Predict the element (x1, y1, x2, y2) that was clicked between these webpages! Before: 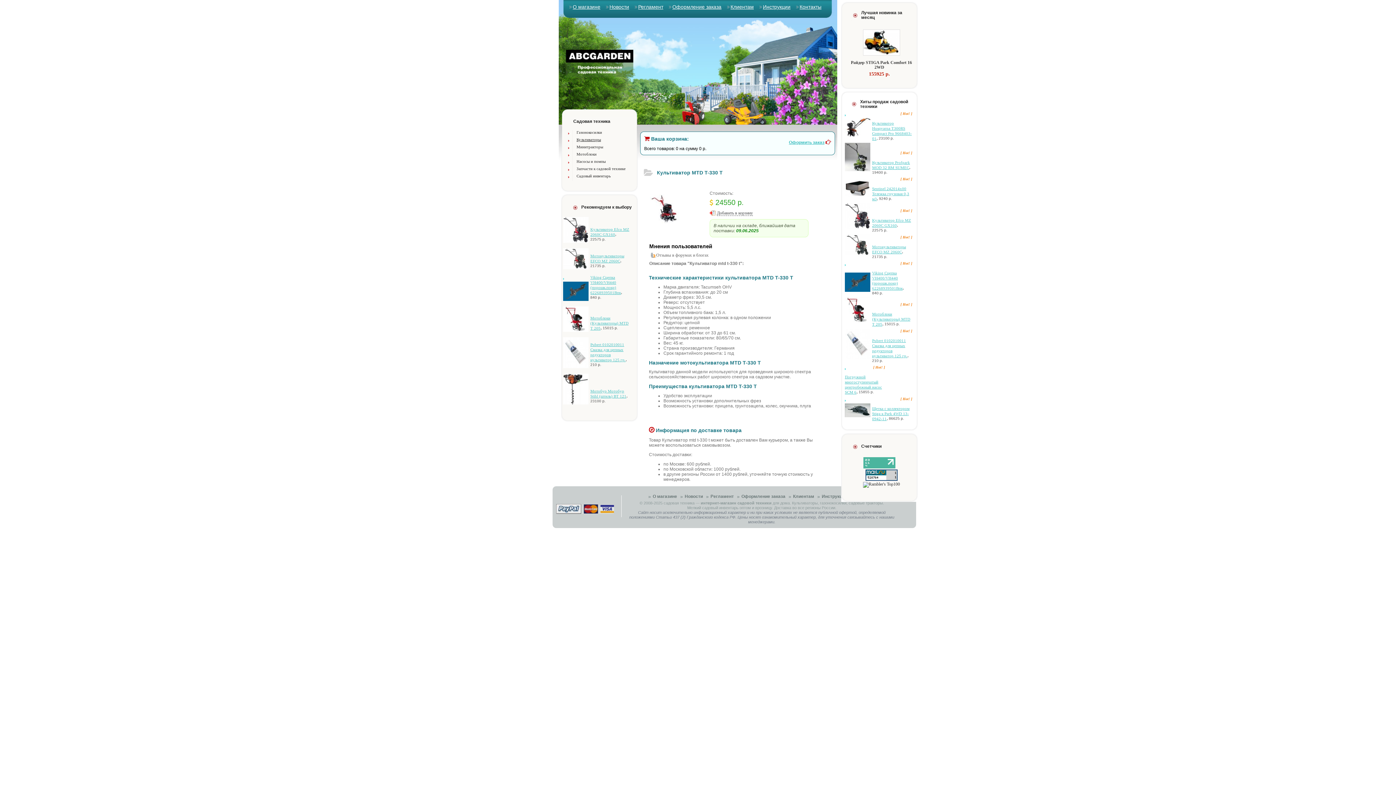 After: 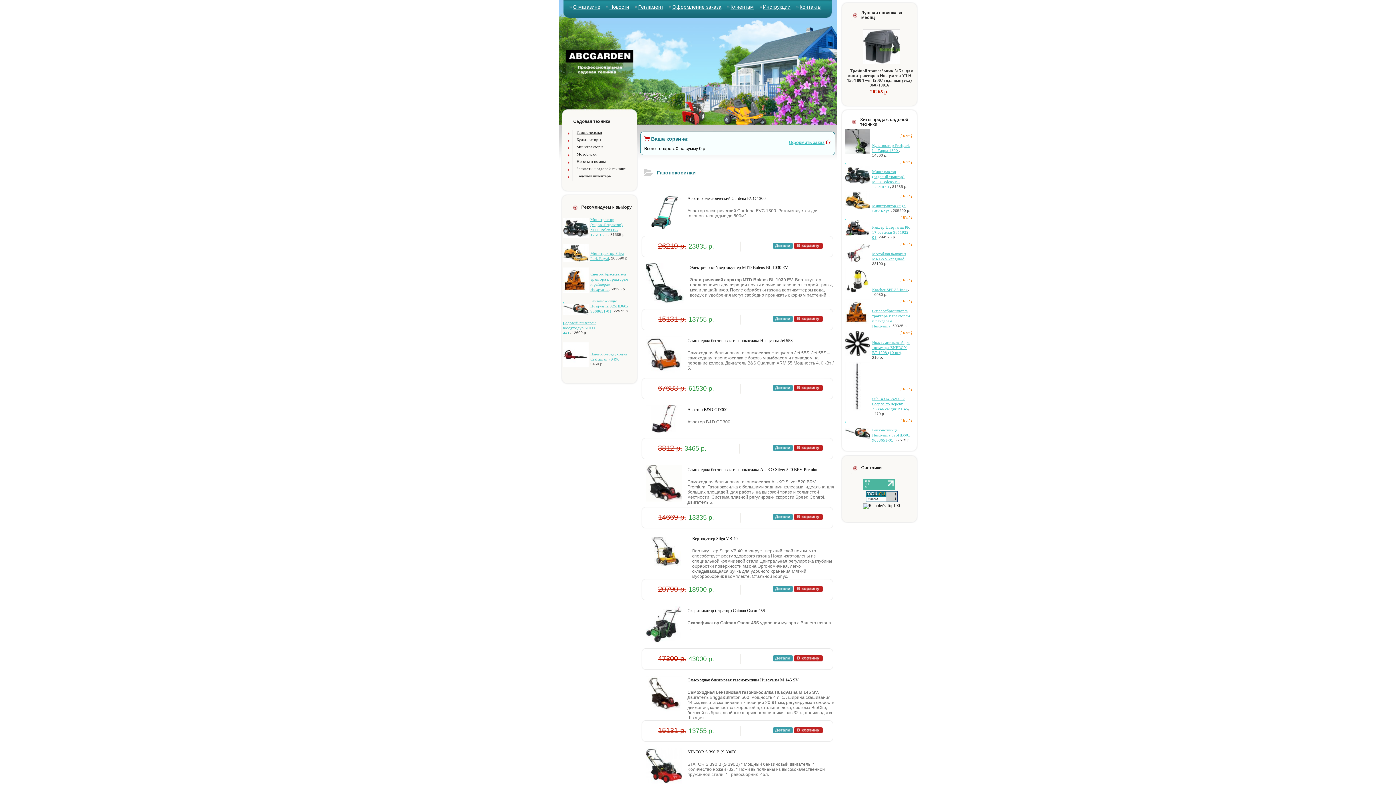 Action: label: Газонокосилки bbox: (572, 130, 602, 134)